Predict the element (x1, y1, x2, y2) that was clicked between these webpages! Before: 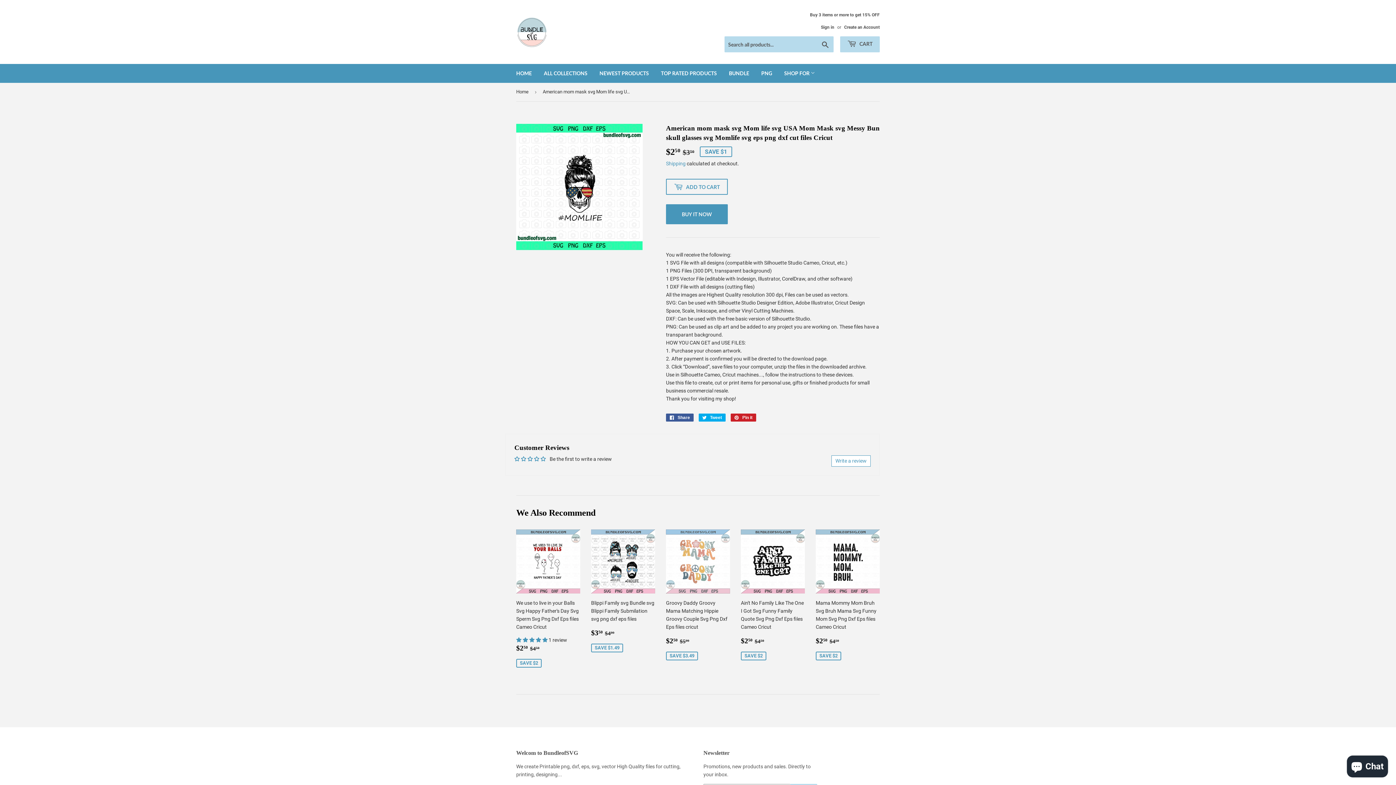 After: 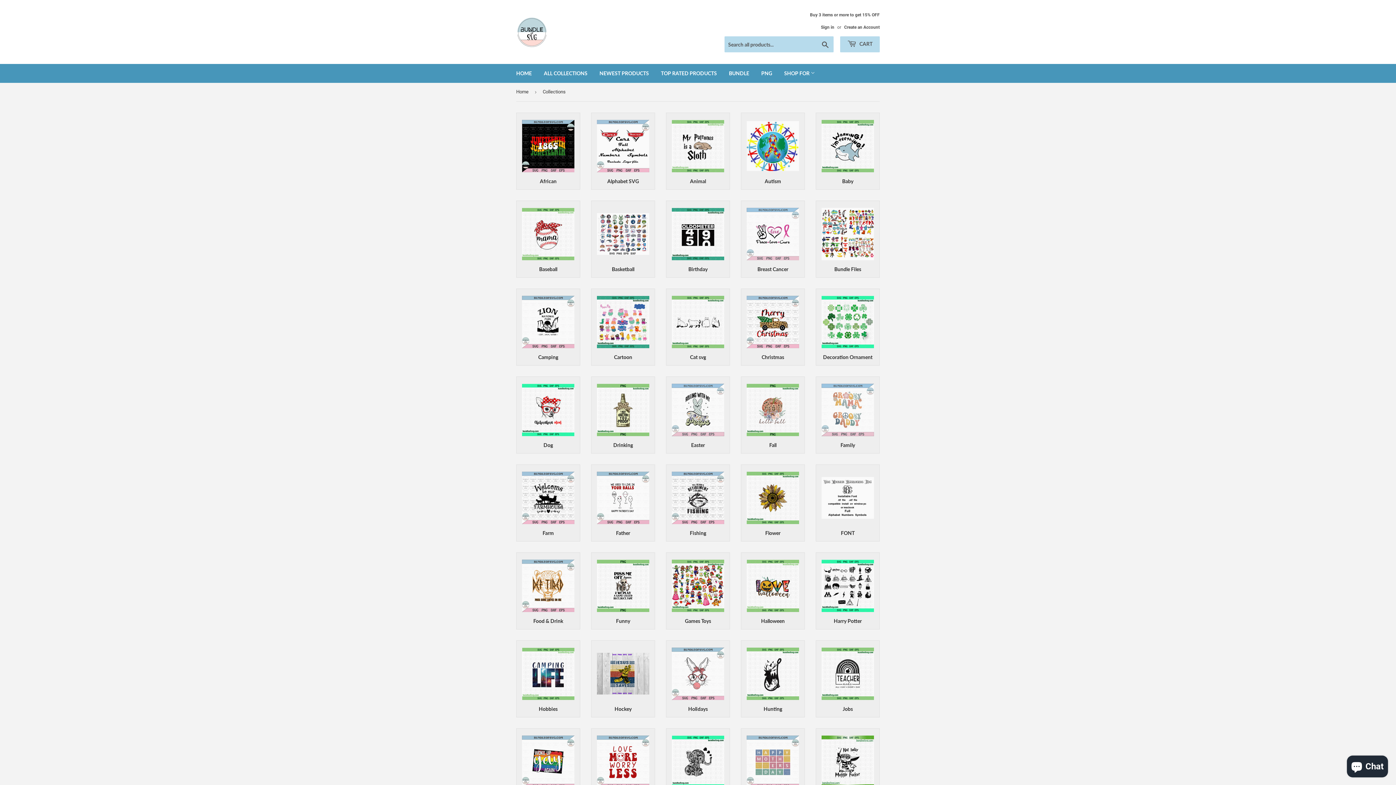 Action: label: ALL COLLECTIONS bbox: (538, 64, 593, 82)